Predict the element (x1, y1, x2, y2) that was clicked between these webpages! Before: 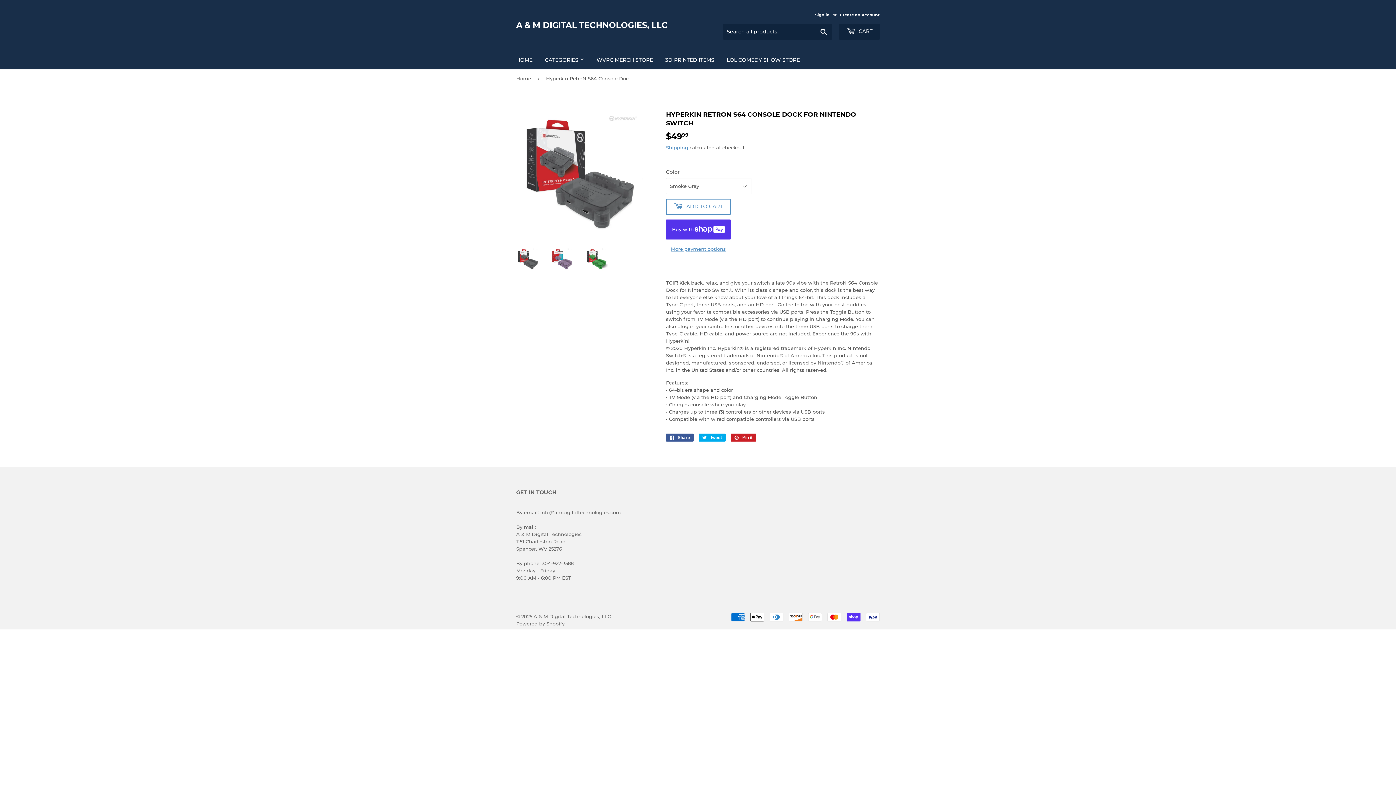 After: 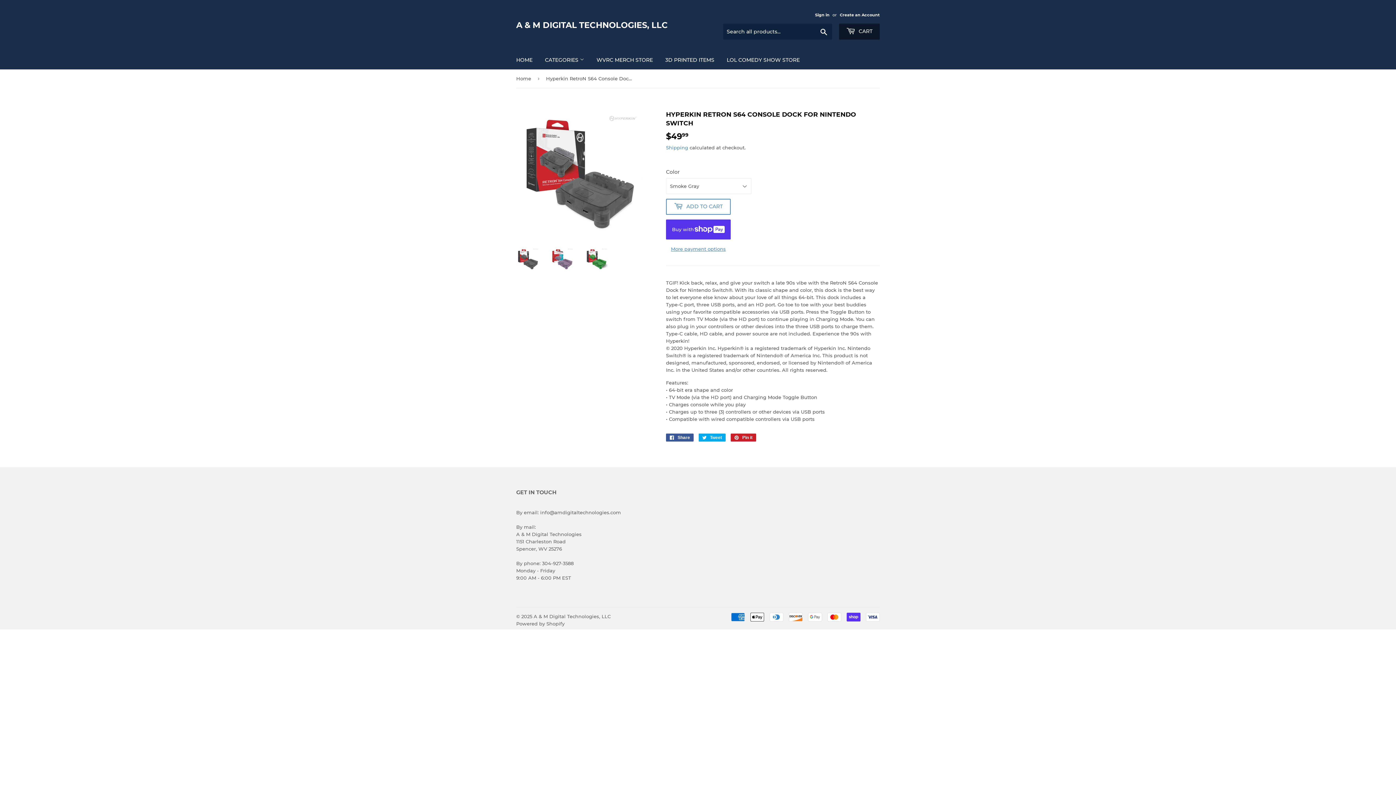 Action: label:  CART bbox: (839, 23, 880, 39)